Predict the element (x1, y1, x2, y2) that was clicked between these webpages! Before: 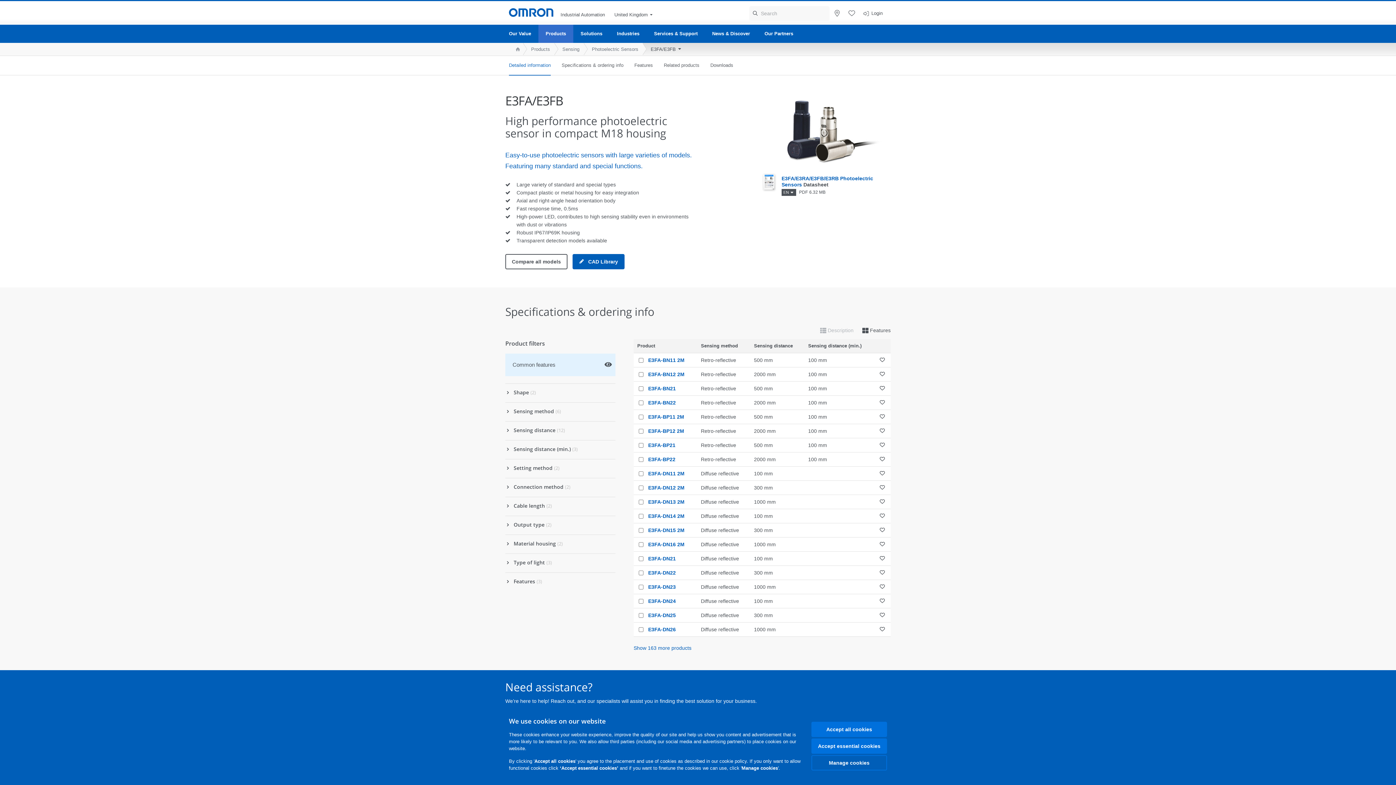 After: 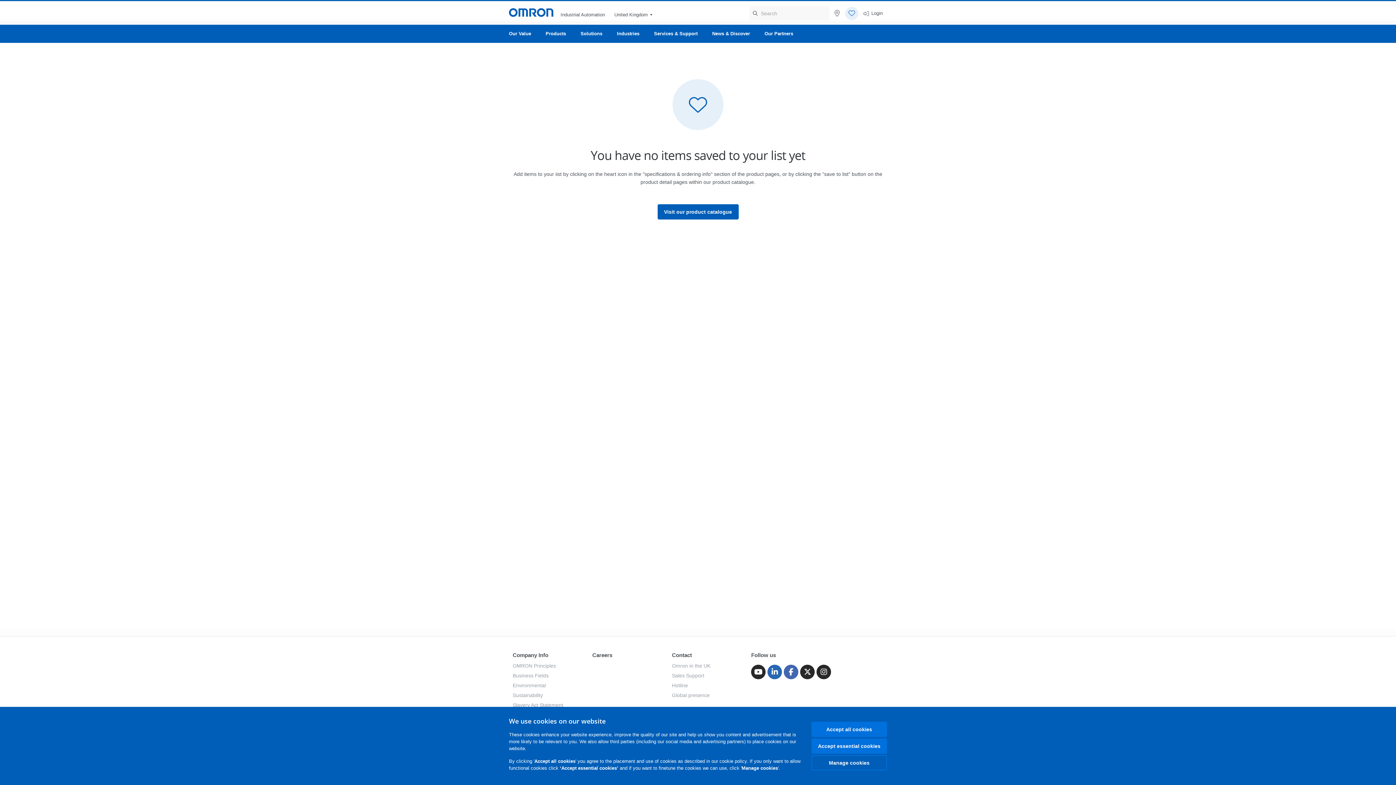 Action: bbox: (844, 6, 859, 20)